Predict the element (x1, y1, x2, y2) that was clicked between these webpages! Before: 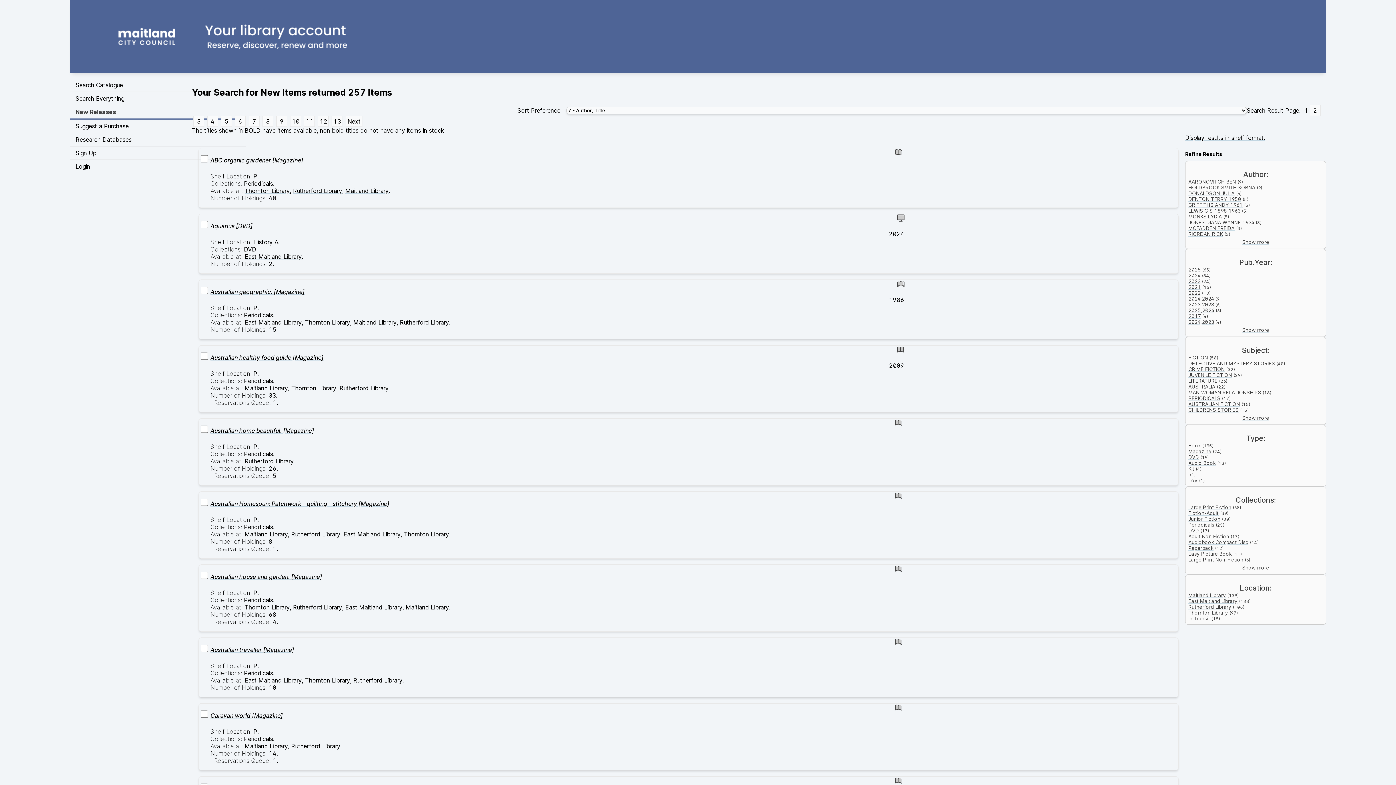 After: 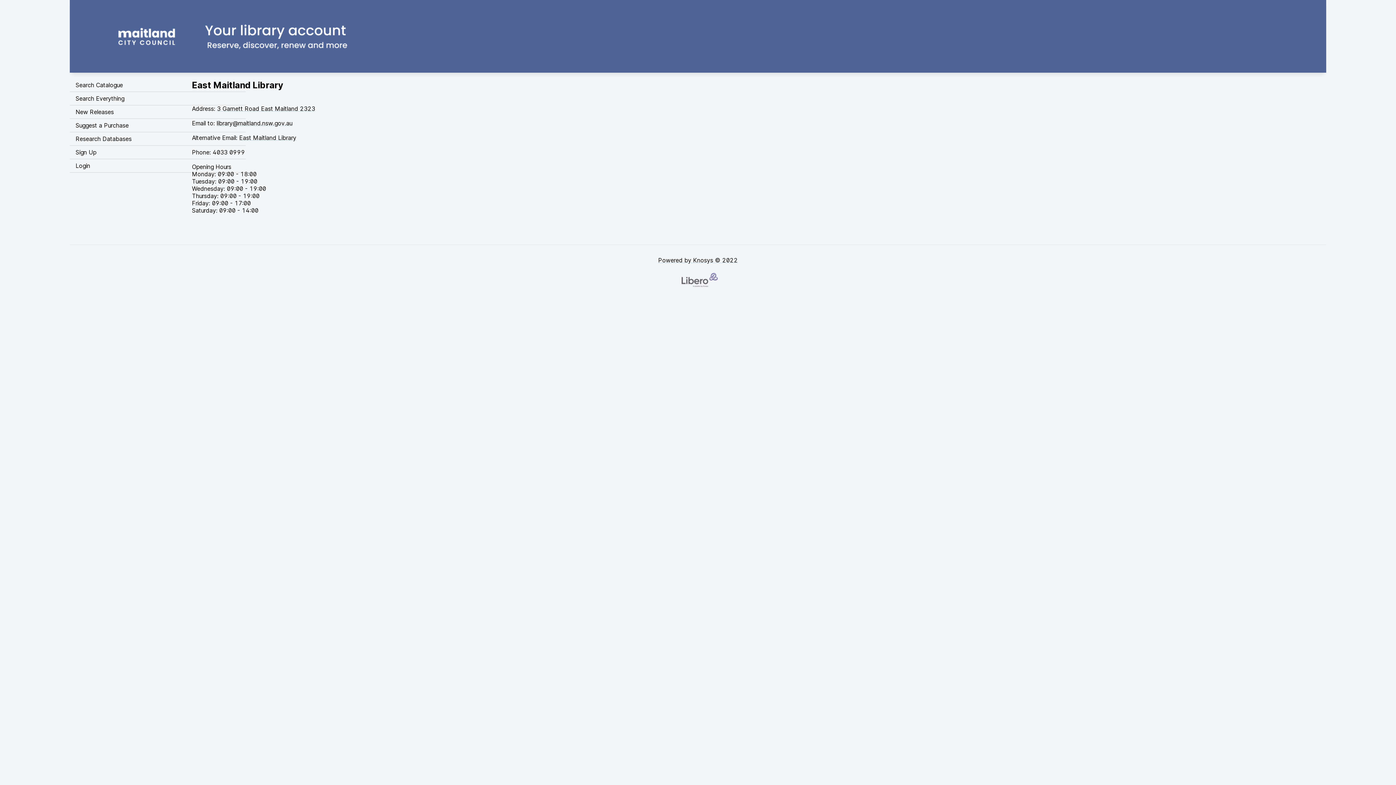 Action: label: East Maitland Library bbox: (244, 677, 301, 684)